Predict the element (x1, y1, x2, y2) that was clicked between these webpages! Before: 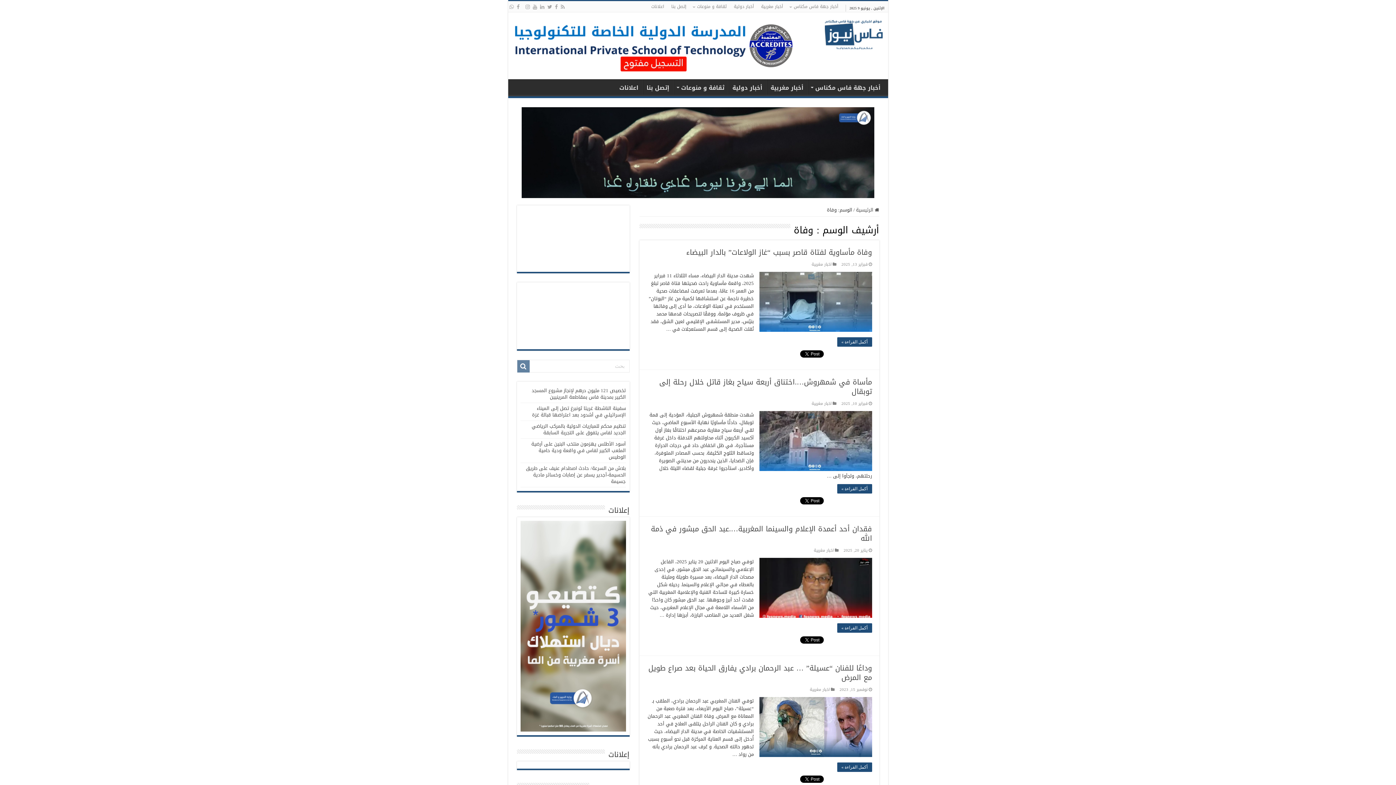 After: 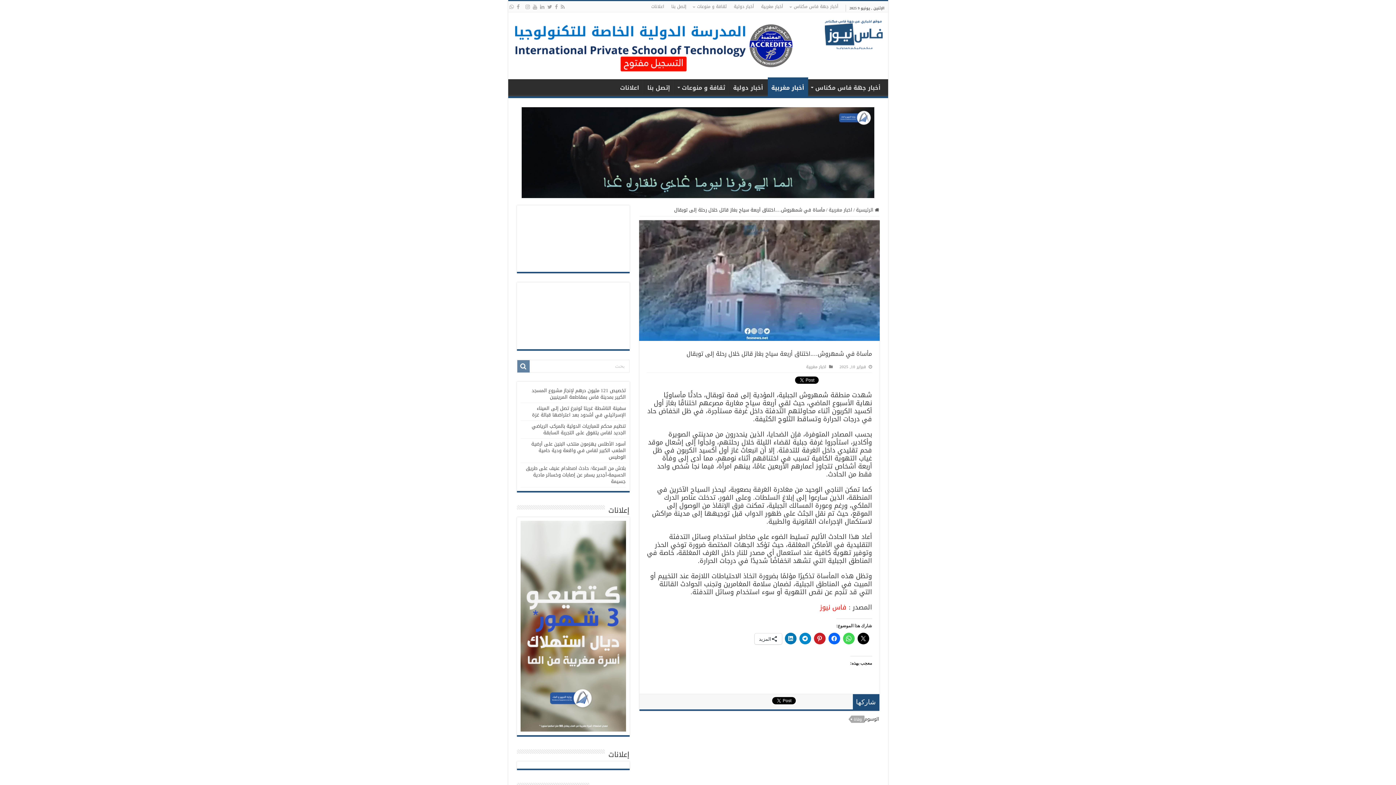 Action: bbox: (659, 374, 872, 397) label: مأساة في شمهروش….اختناق أربعة سياح بغاز قاتل خلال رحلة إلى توبقال